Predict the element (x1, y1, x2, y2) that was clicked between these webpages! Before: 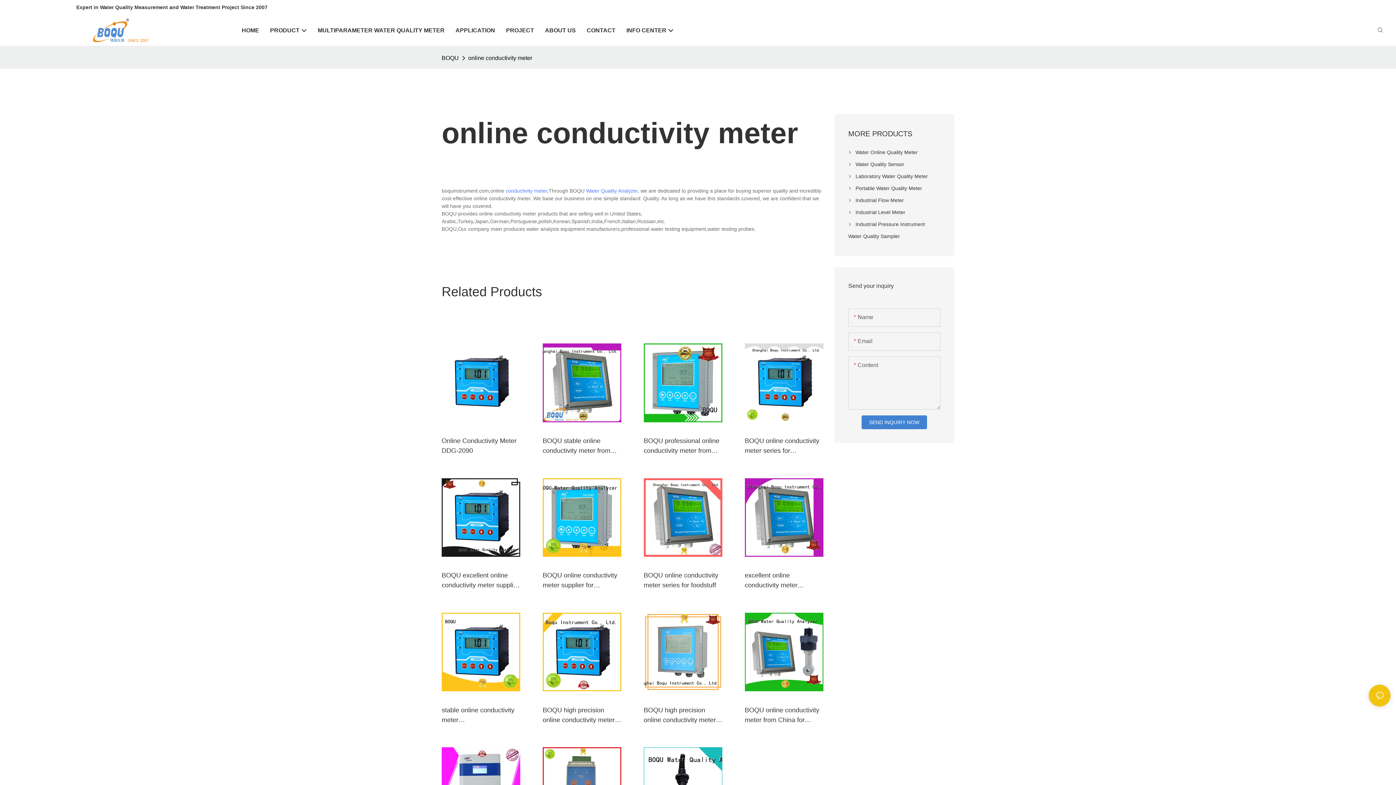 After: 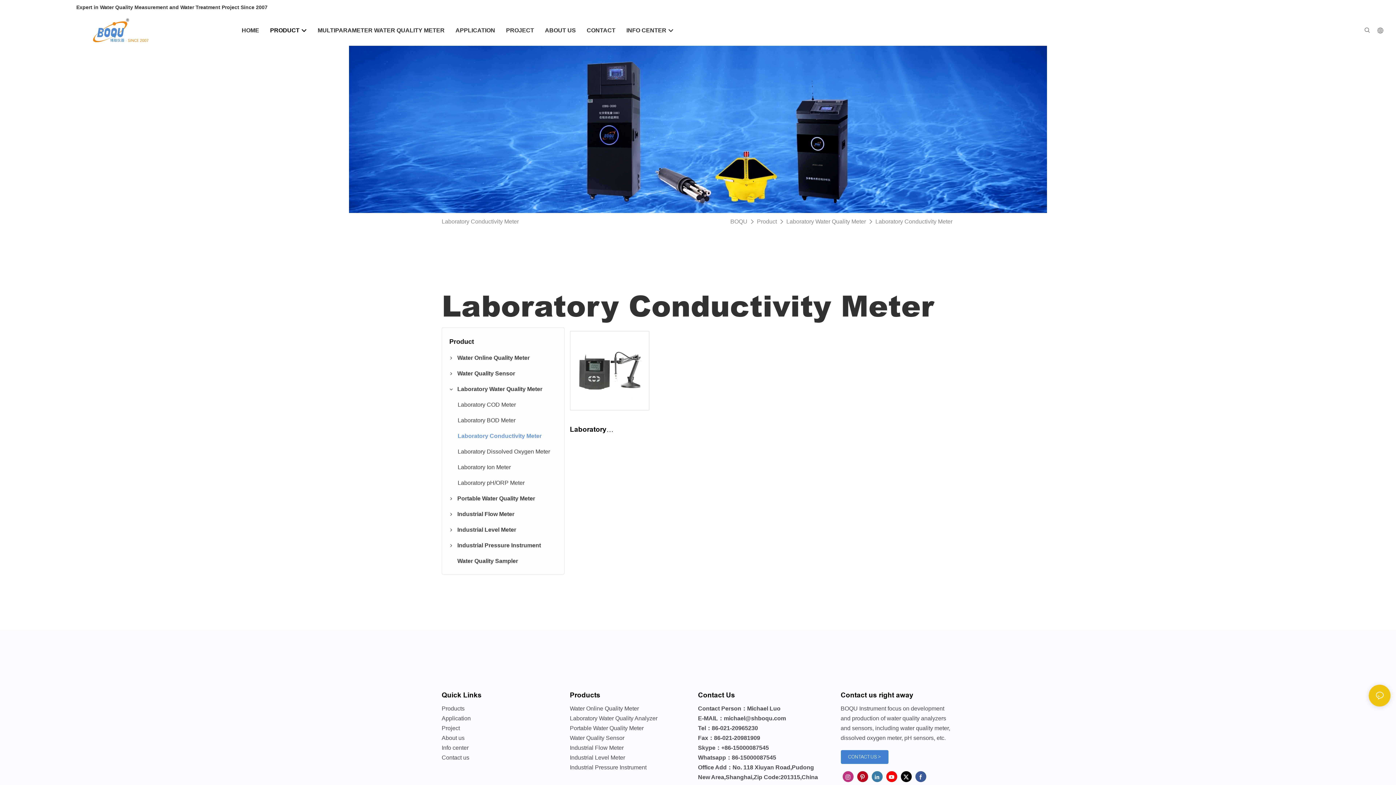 Action: label: conductivity meter bbox: (505, 187, 547, 193)